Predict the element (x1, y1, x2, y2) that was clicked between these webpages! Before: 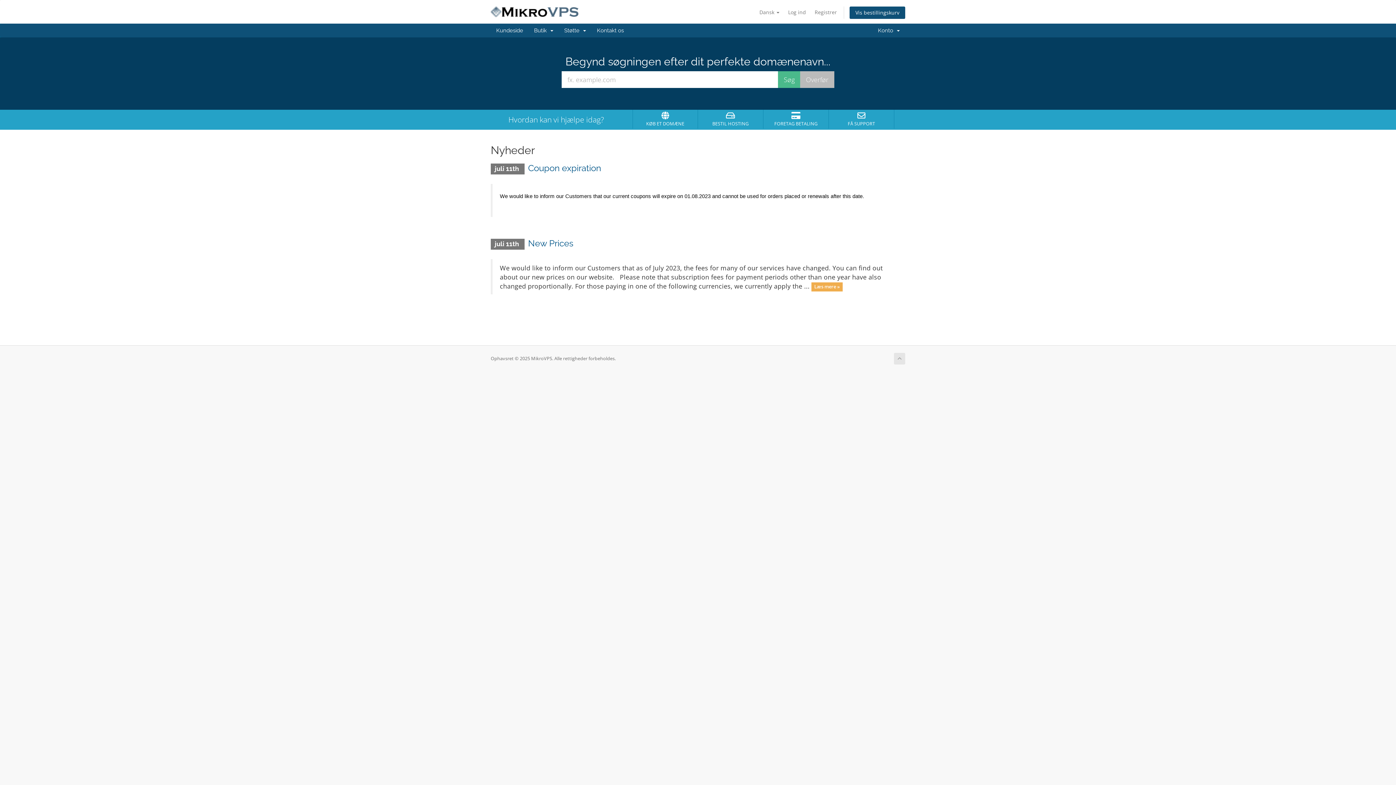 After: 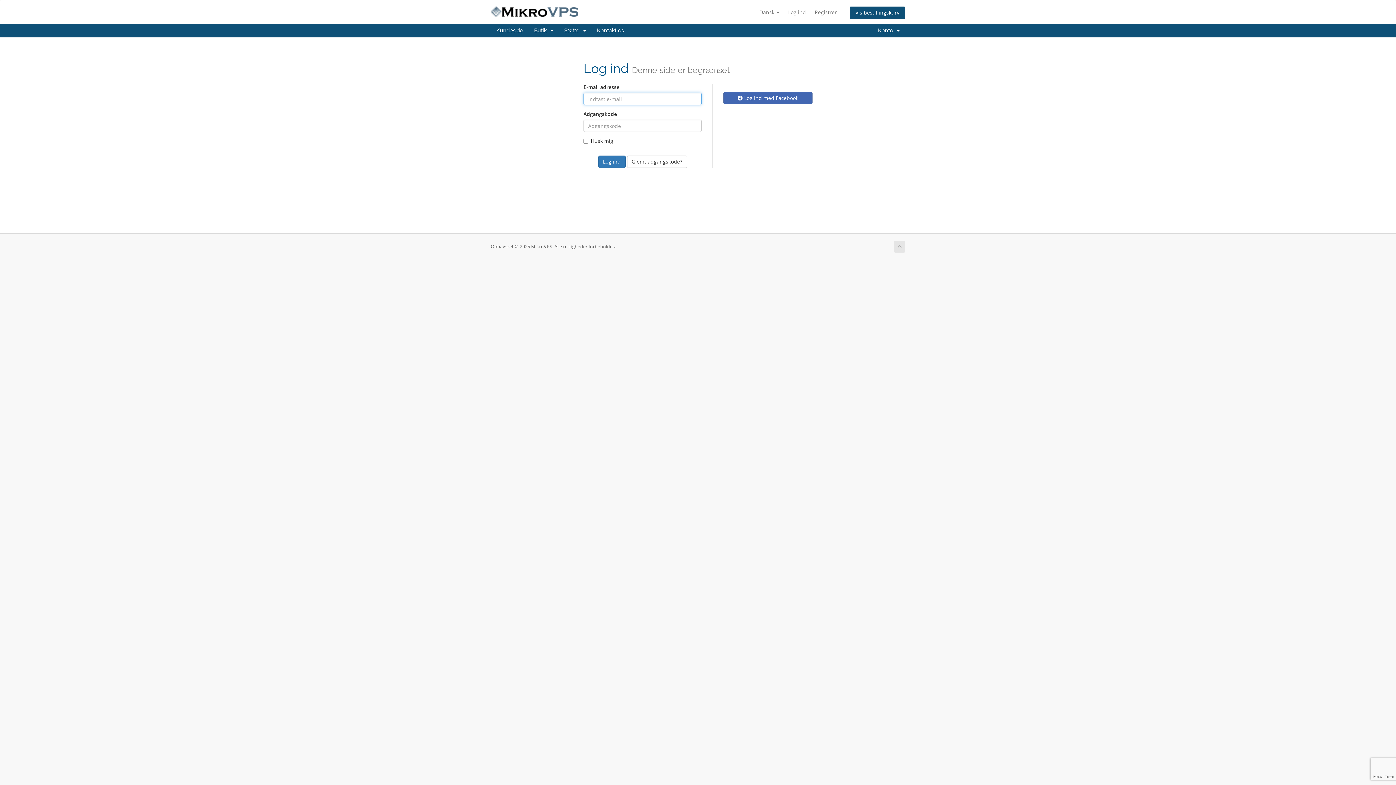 Action: bbox: (784, 6, 809, 18) label: Log ind